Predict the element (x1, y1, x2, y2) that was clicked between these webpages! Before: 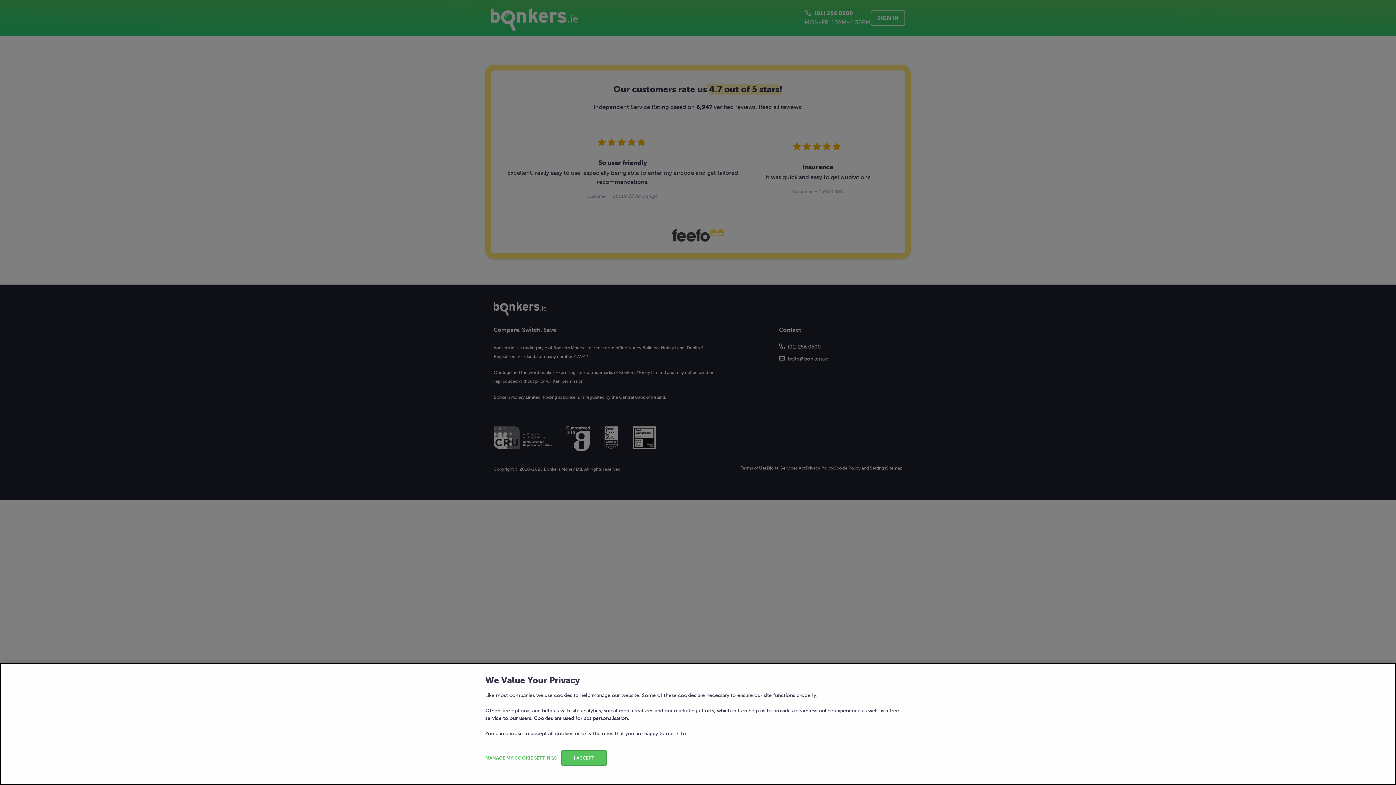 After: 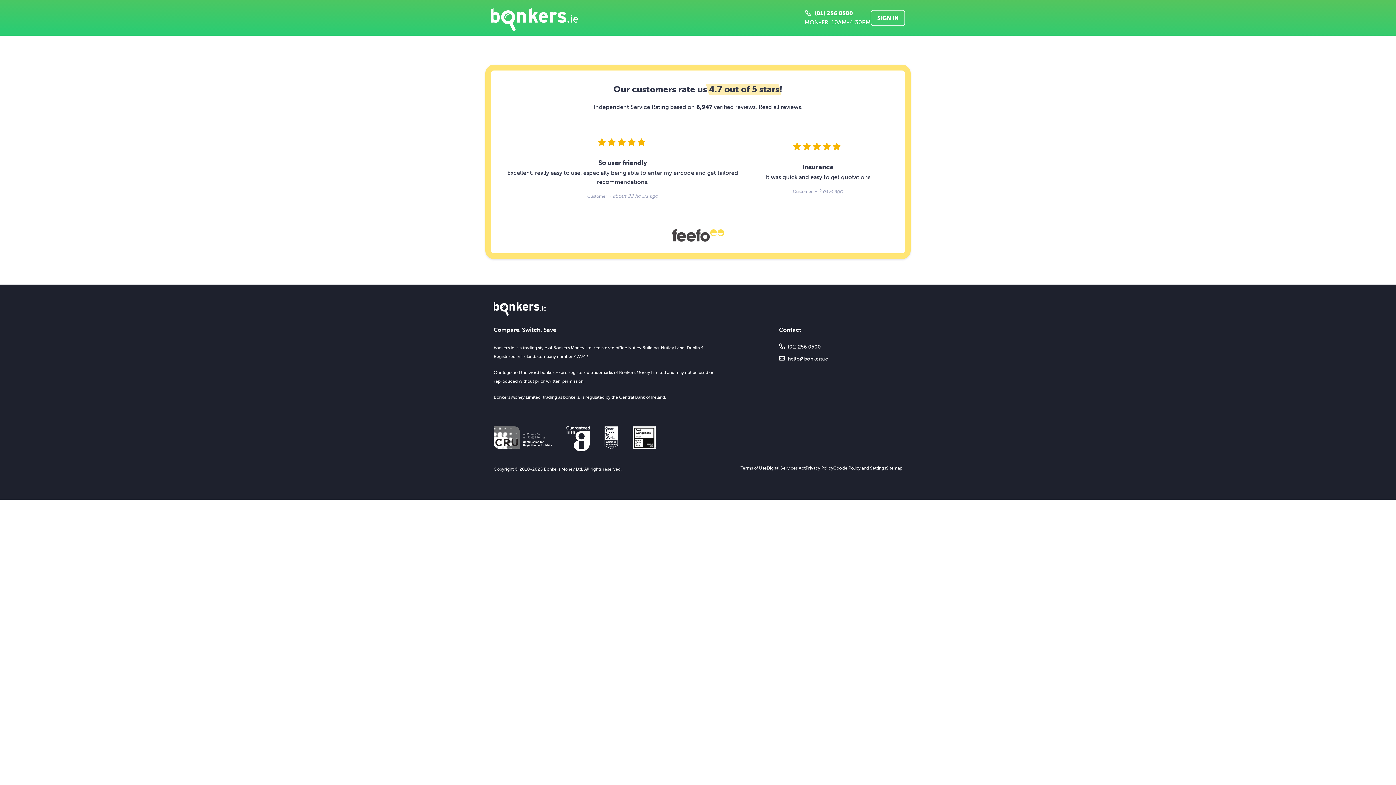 Action: label: I ACCEPT bbox: (561, 750, 607, 766)